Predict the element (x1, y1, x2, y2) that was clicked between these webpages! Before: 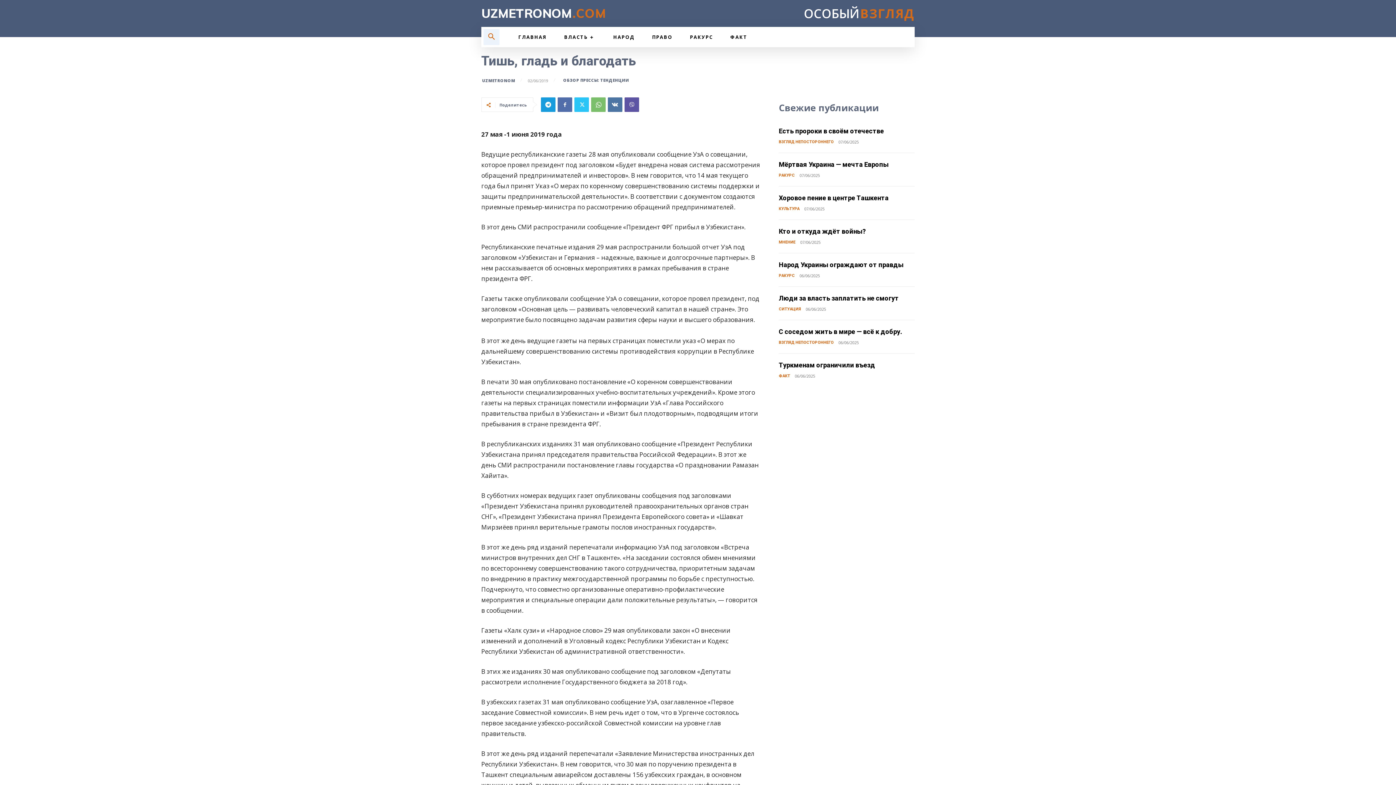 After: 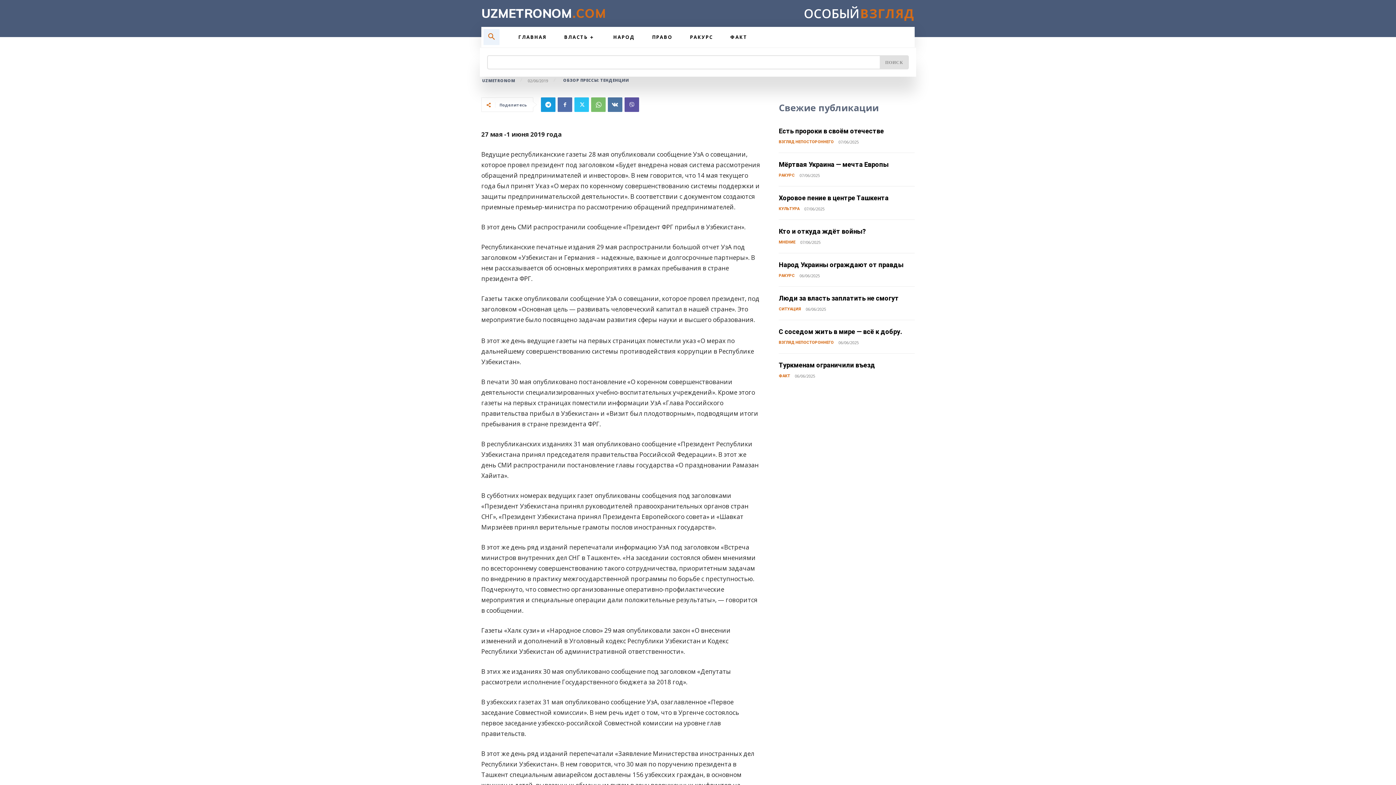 Action: bbox: (483, 29, 499, 45) label: Search